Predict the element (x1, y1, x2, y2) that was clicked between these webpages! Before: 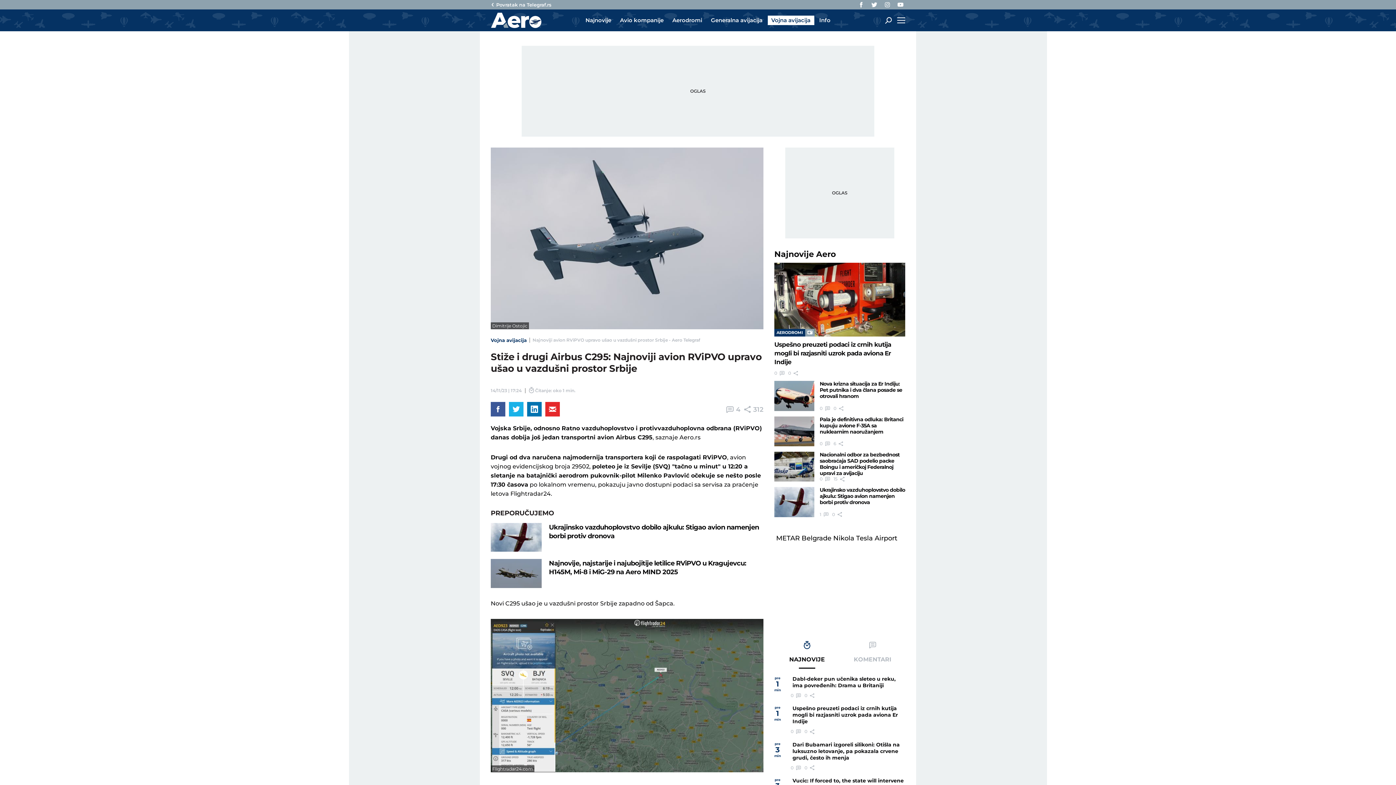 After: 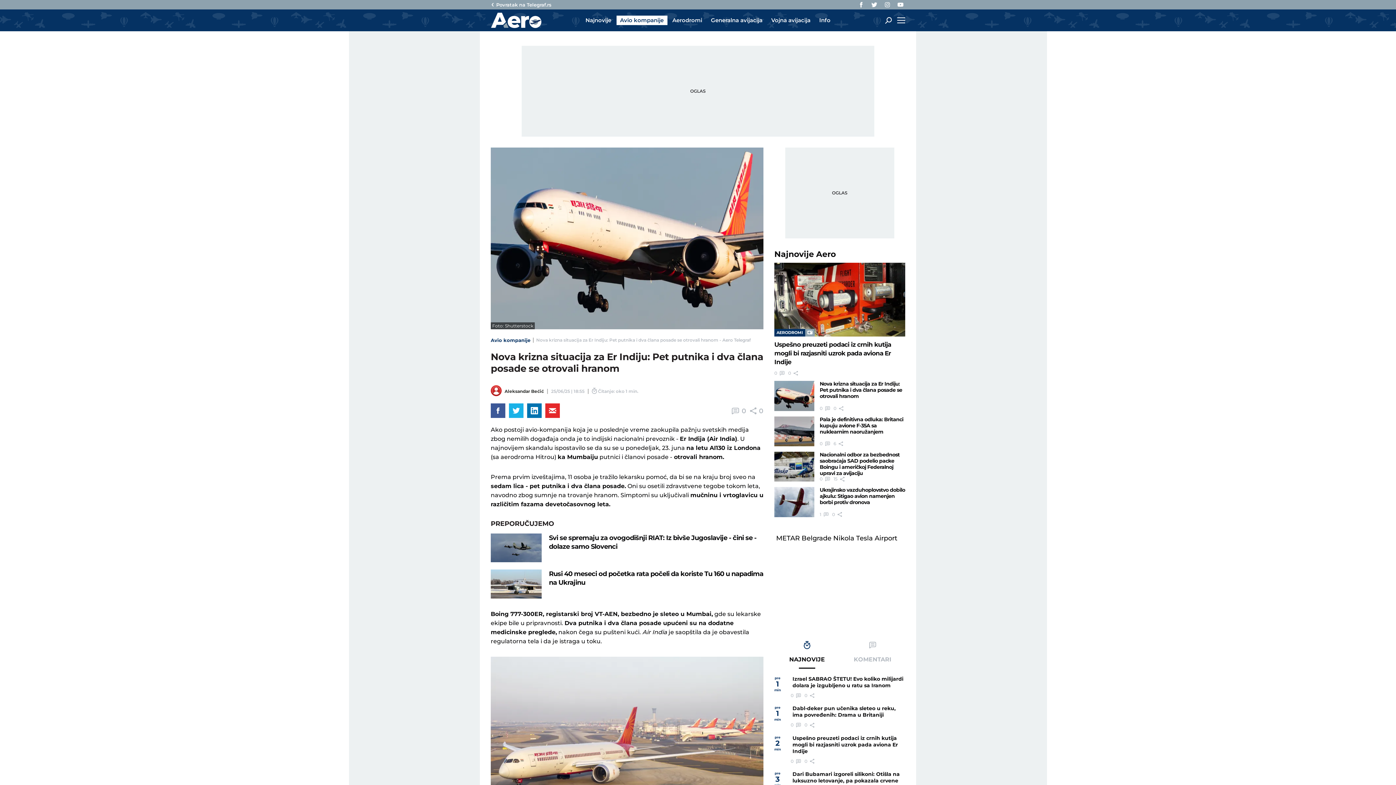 Action: bbox: (774, 381, 814, 411)